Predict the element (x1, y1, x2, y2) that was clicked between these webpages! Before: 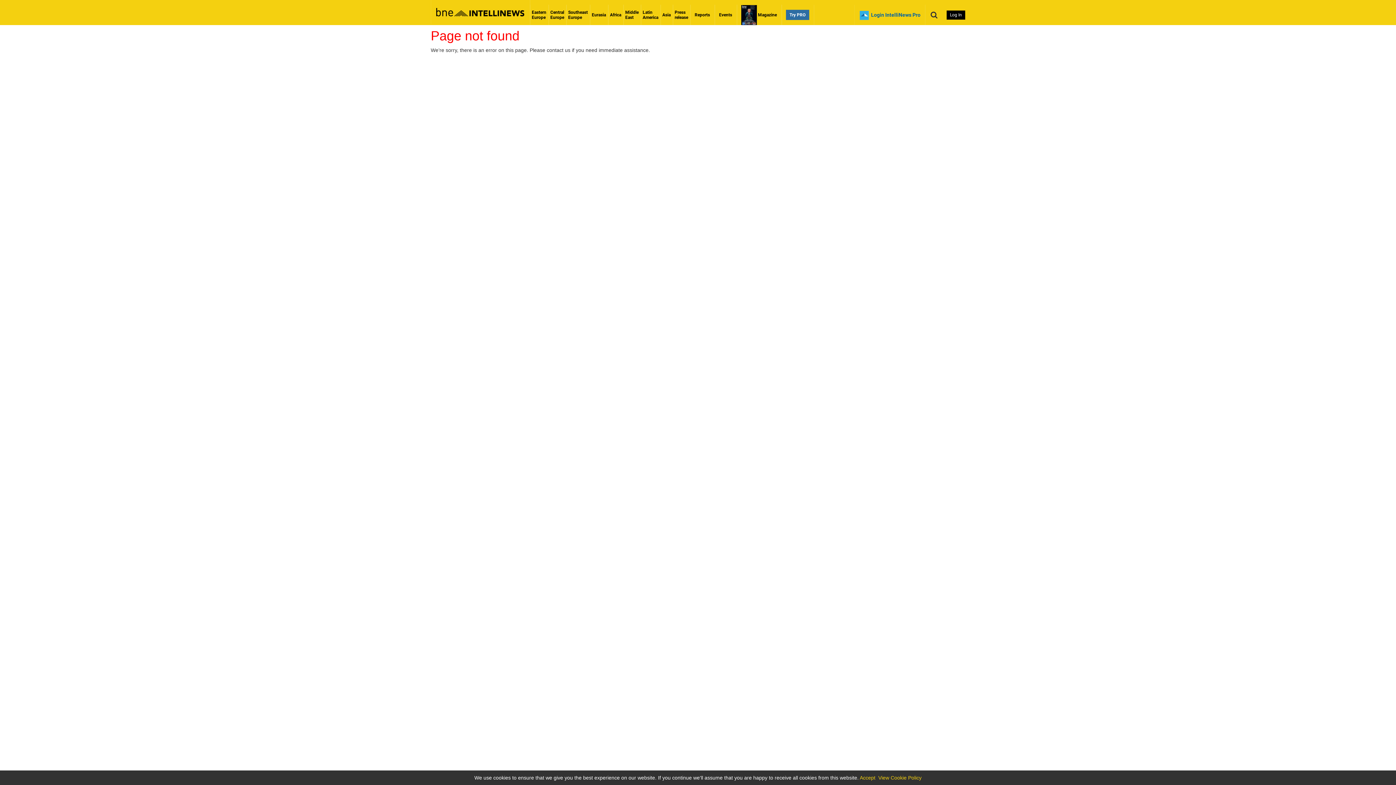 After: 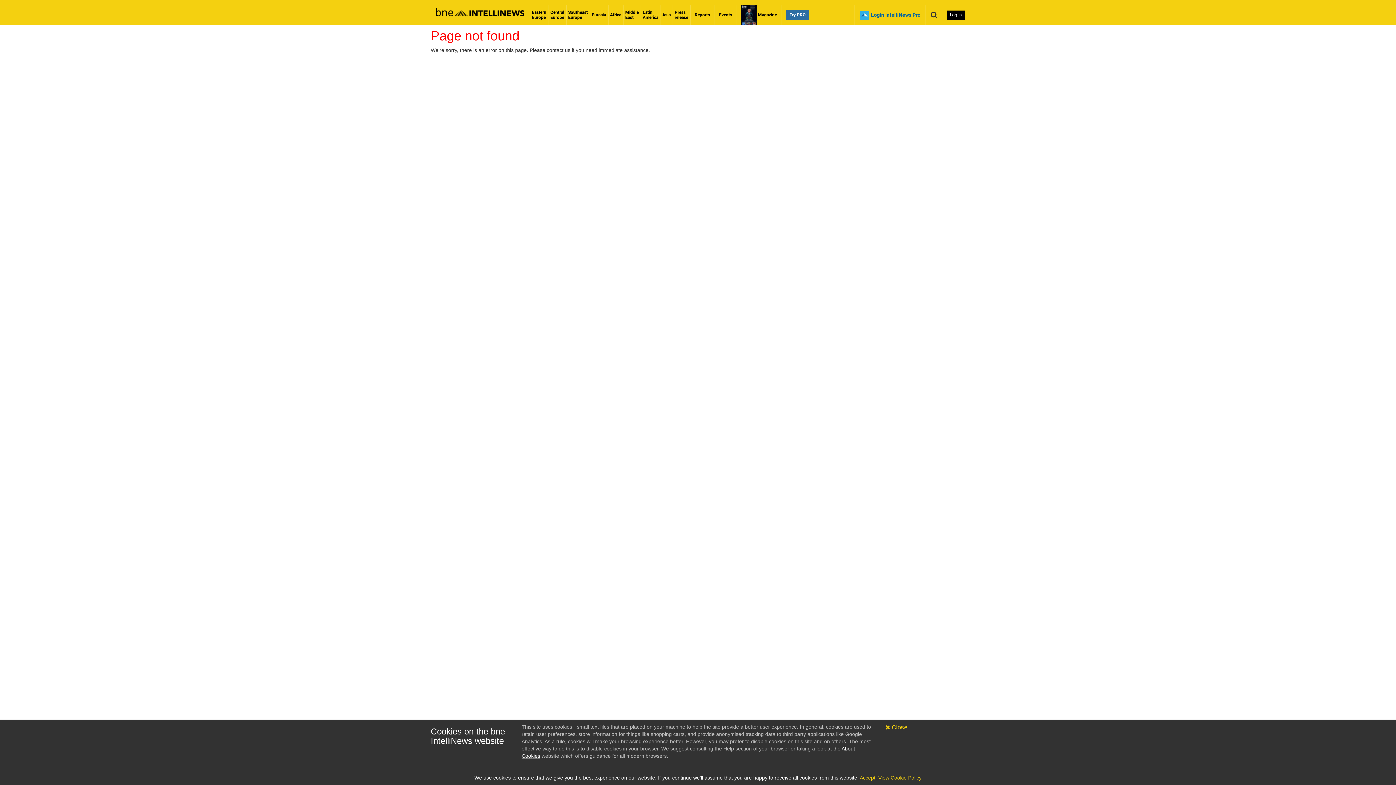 Action: label: View Cookie Policy bbox: (878, 775, 921, 781)